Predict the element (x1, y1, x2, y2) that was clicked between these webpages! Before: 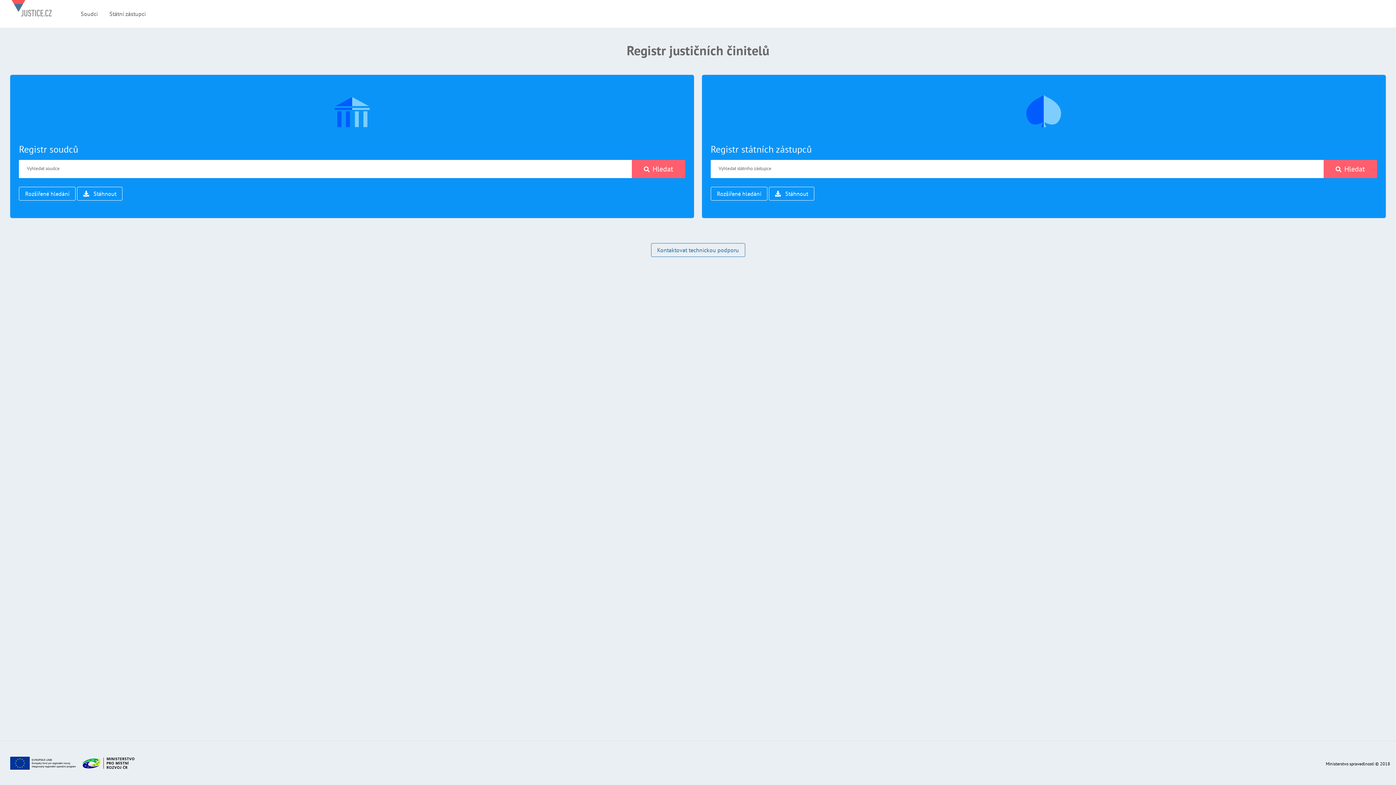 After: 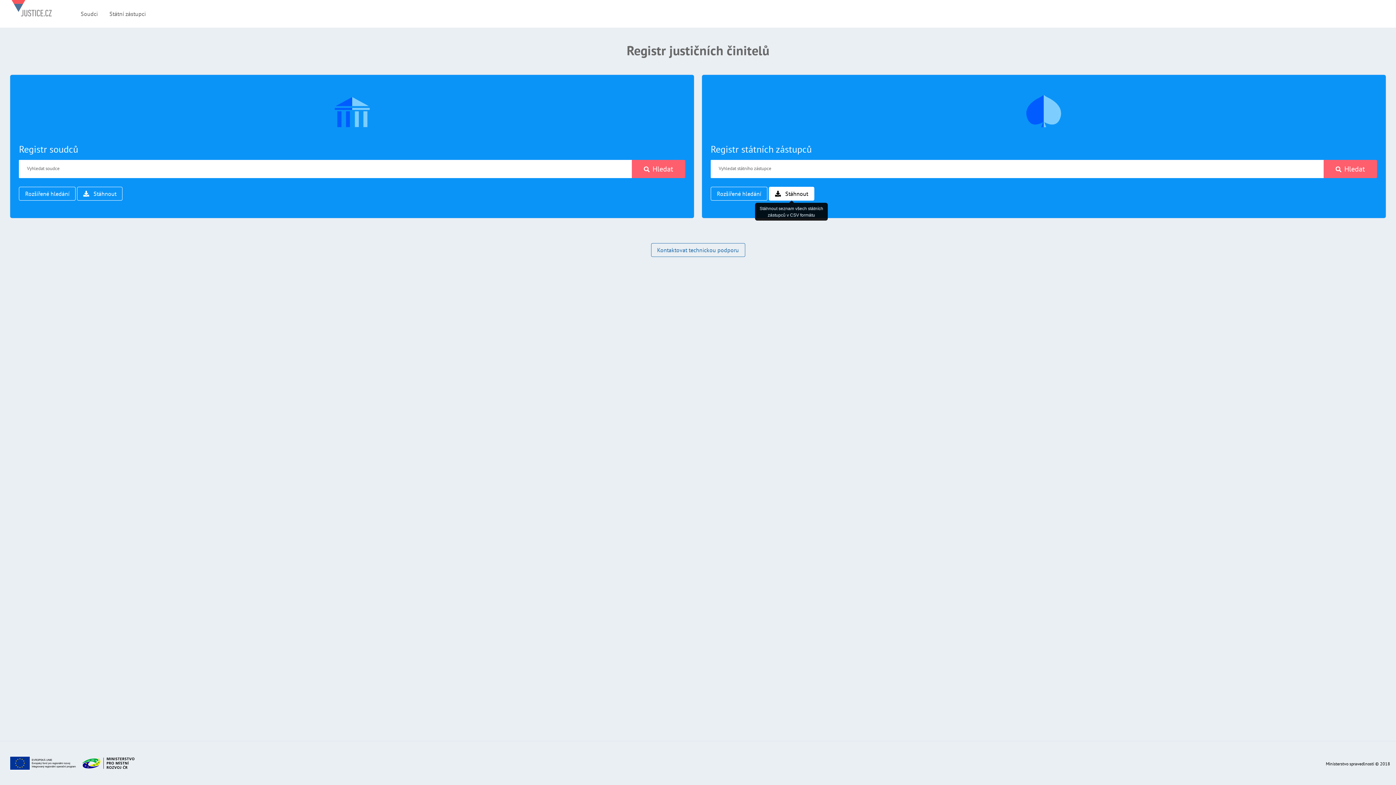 Action: bbox: (769, 186, 814, 200) label:  Stáhnout